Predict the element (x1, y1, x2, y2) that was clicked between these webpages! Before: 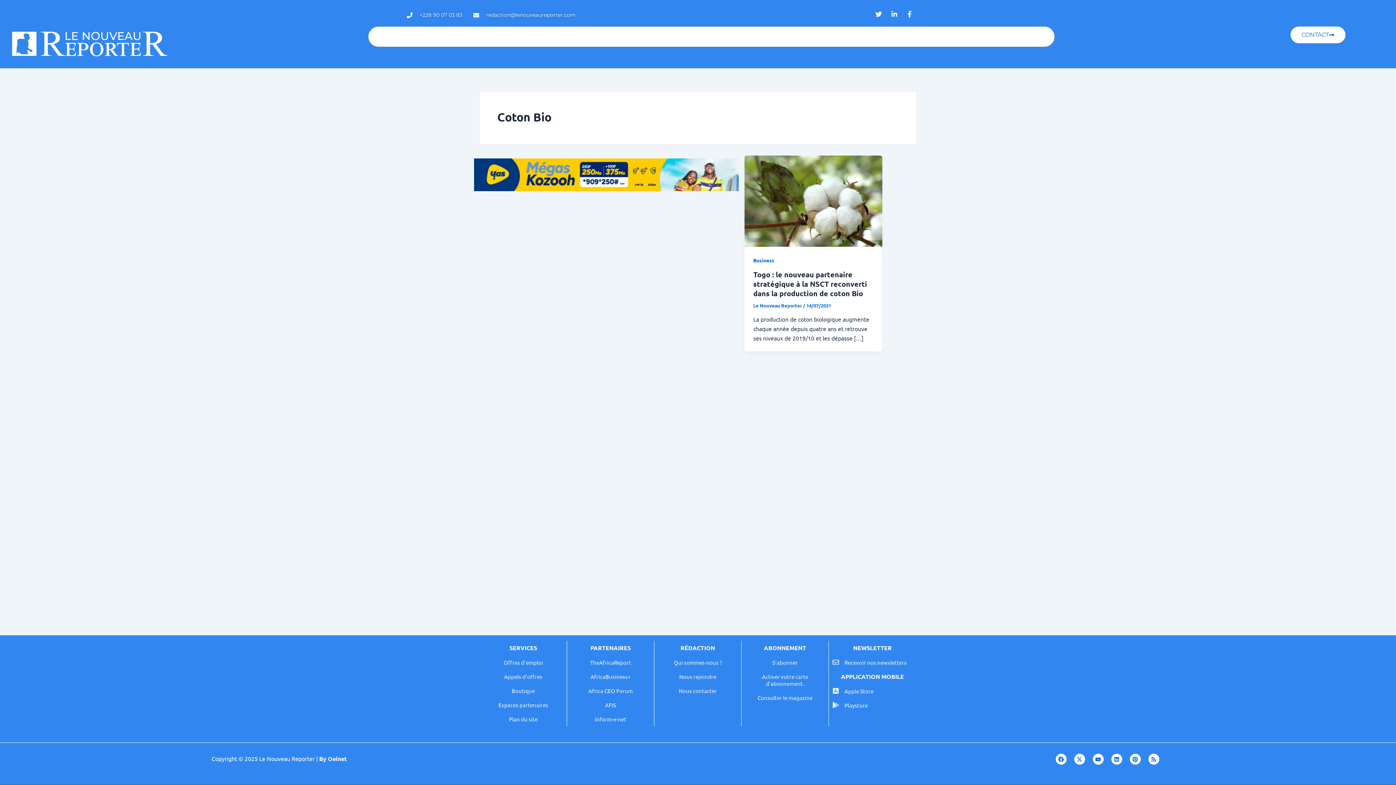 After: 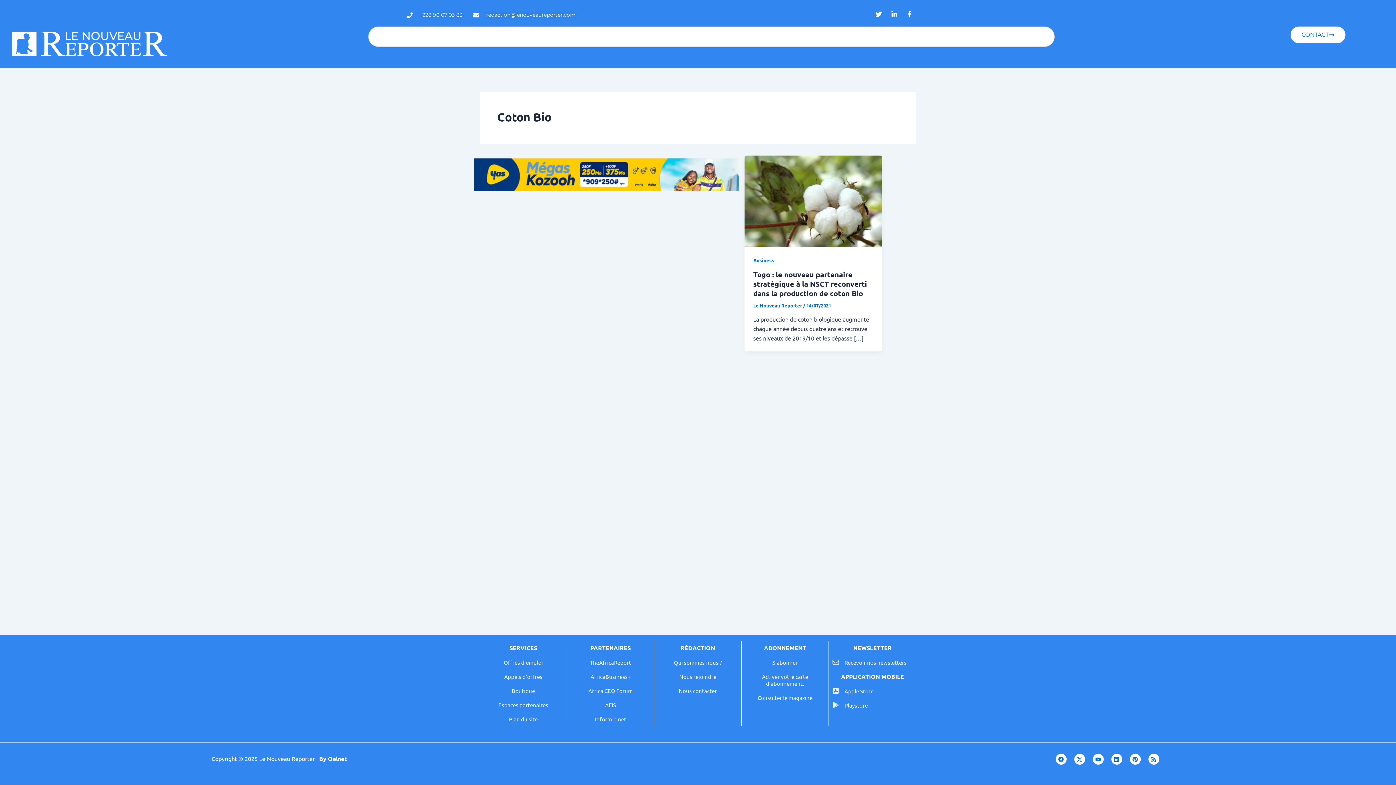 Action: label: Apple Store bbox: (832, 688, 839, 694)